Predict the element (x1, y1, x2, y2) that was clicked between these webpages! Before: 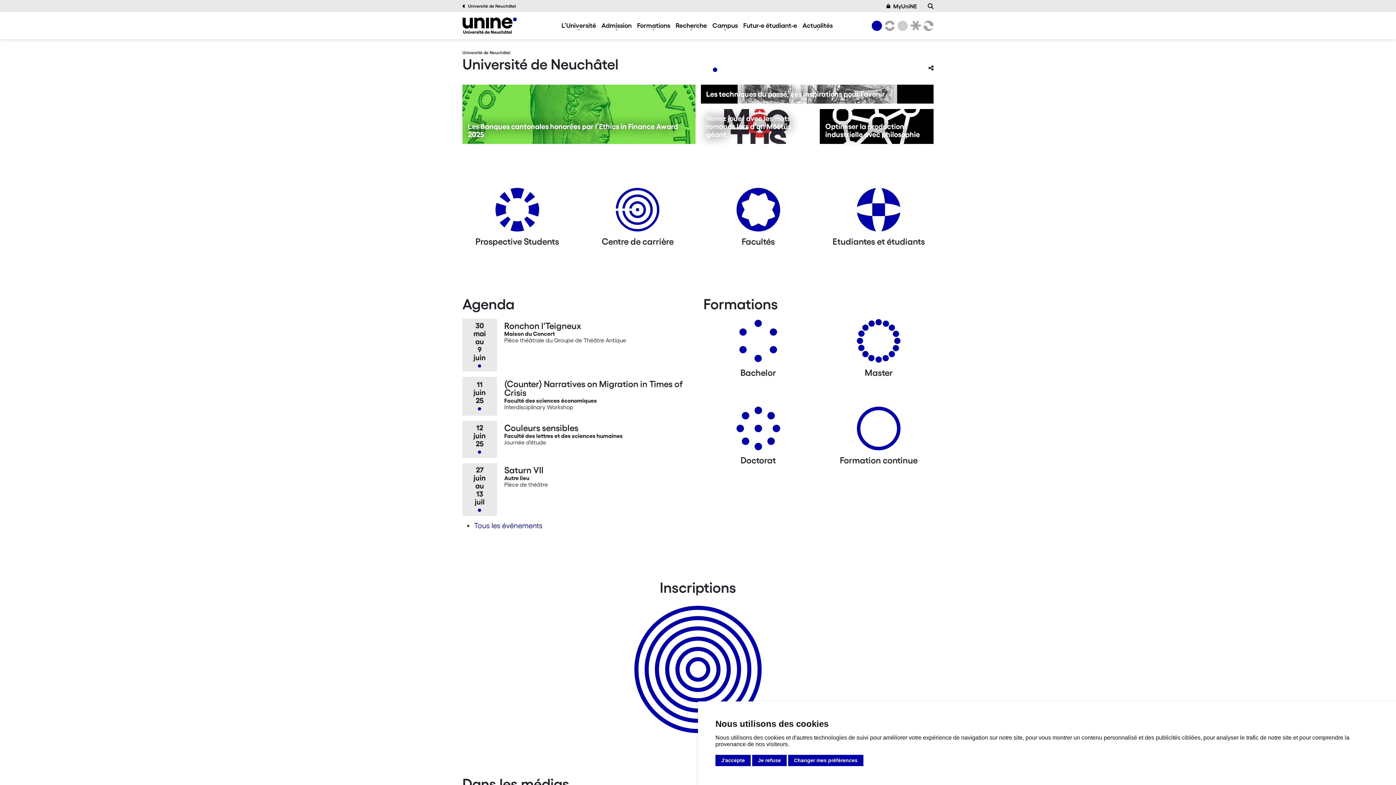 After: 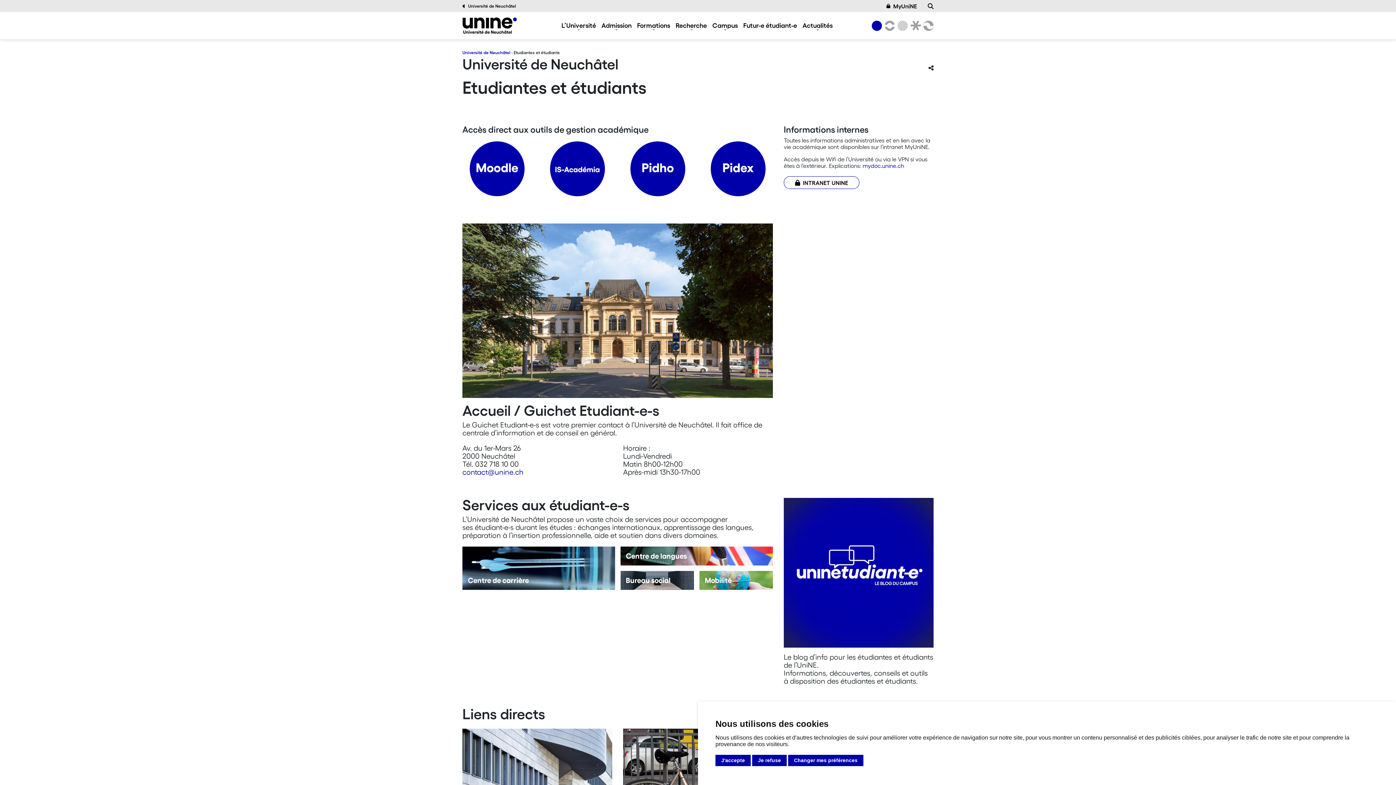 Action: label: Etudiantes et étudiants bbox: (856, 187, 901, 237)